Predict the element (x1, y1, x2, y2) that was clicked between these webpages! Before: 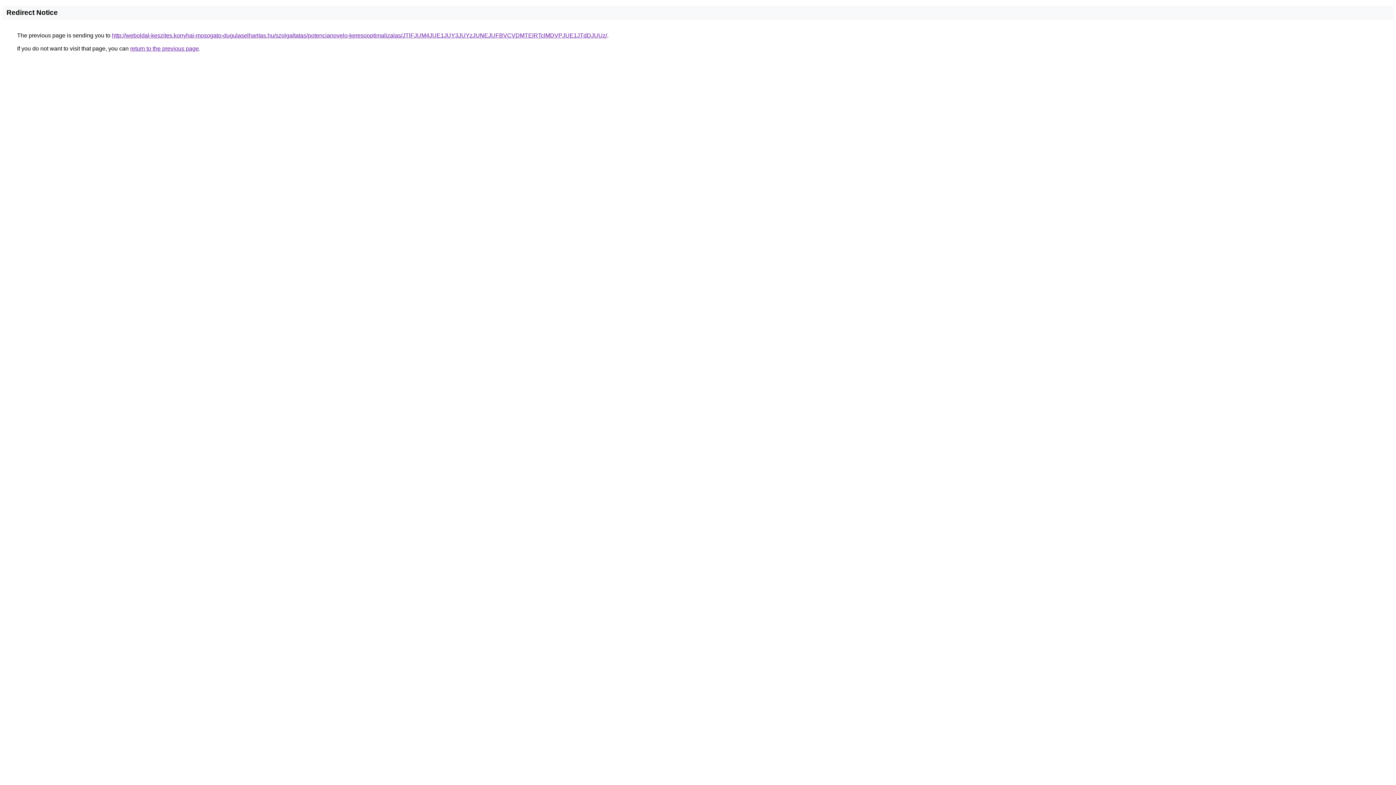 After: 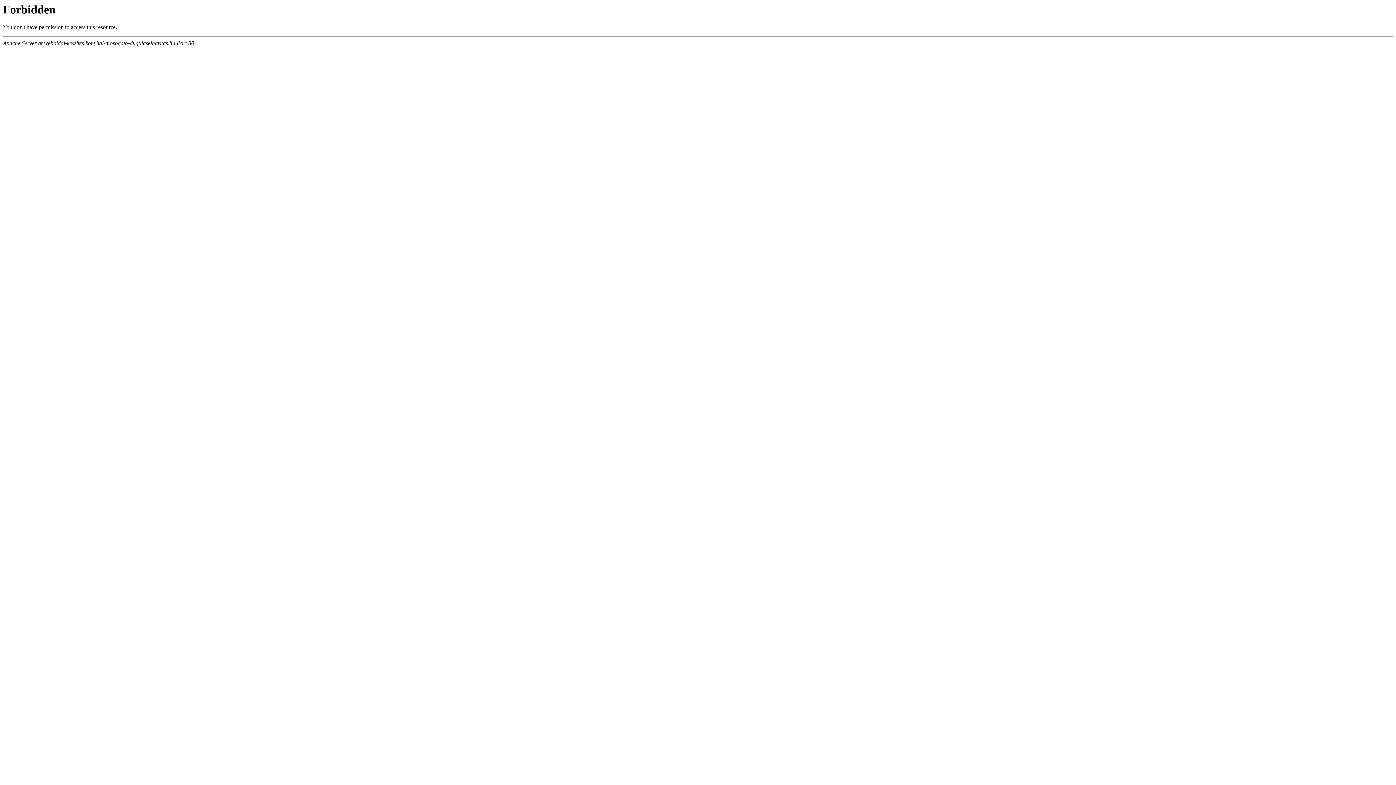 Action: bbox: (112, 32, 607, 38) label: http://weboldal-keszites.konyhai-mosogato-dugulaselharitas.hu/szolgaltatas/potencianovelo-keresooptimalizalas/JTlFJUM4JUE1JUY3JUYzJUNEJUFBVCVDMTElRTclMDVPJUE1JTdDJUUz/